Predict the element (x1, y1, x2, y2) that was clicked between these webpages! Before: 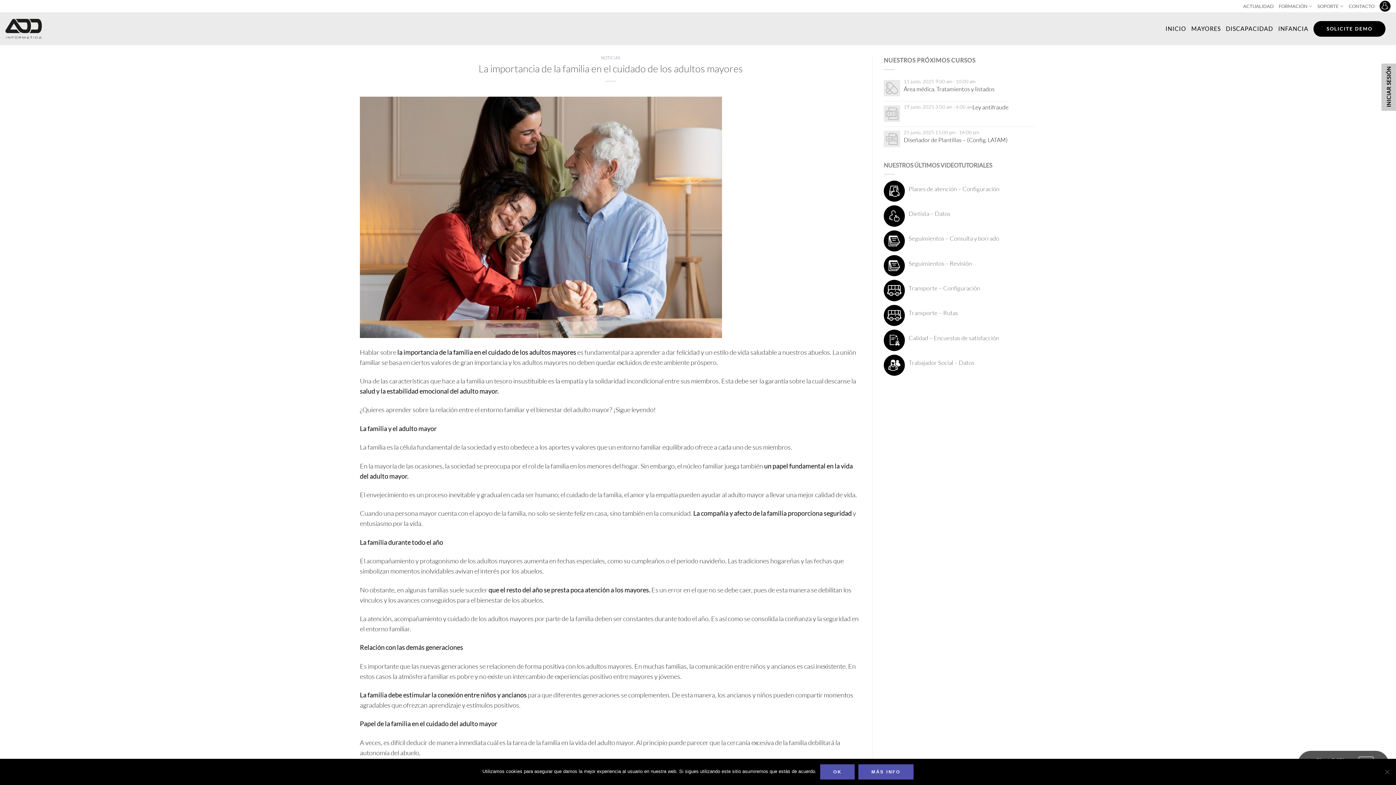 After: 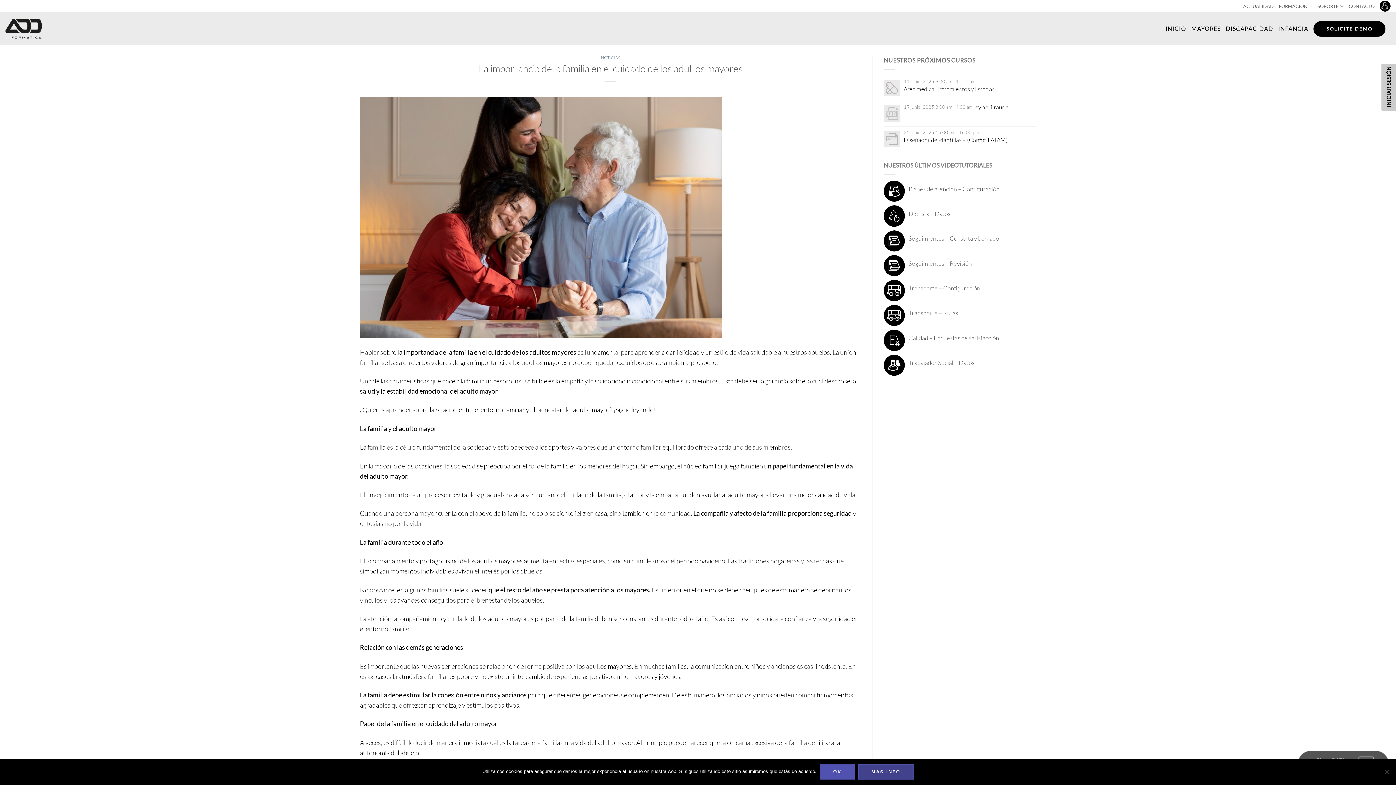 Action: label: MÁS INFO bbox: (858, 764, 913, 780)